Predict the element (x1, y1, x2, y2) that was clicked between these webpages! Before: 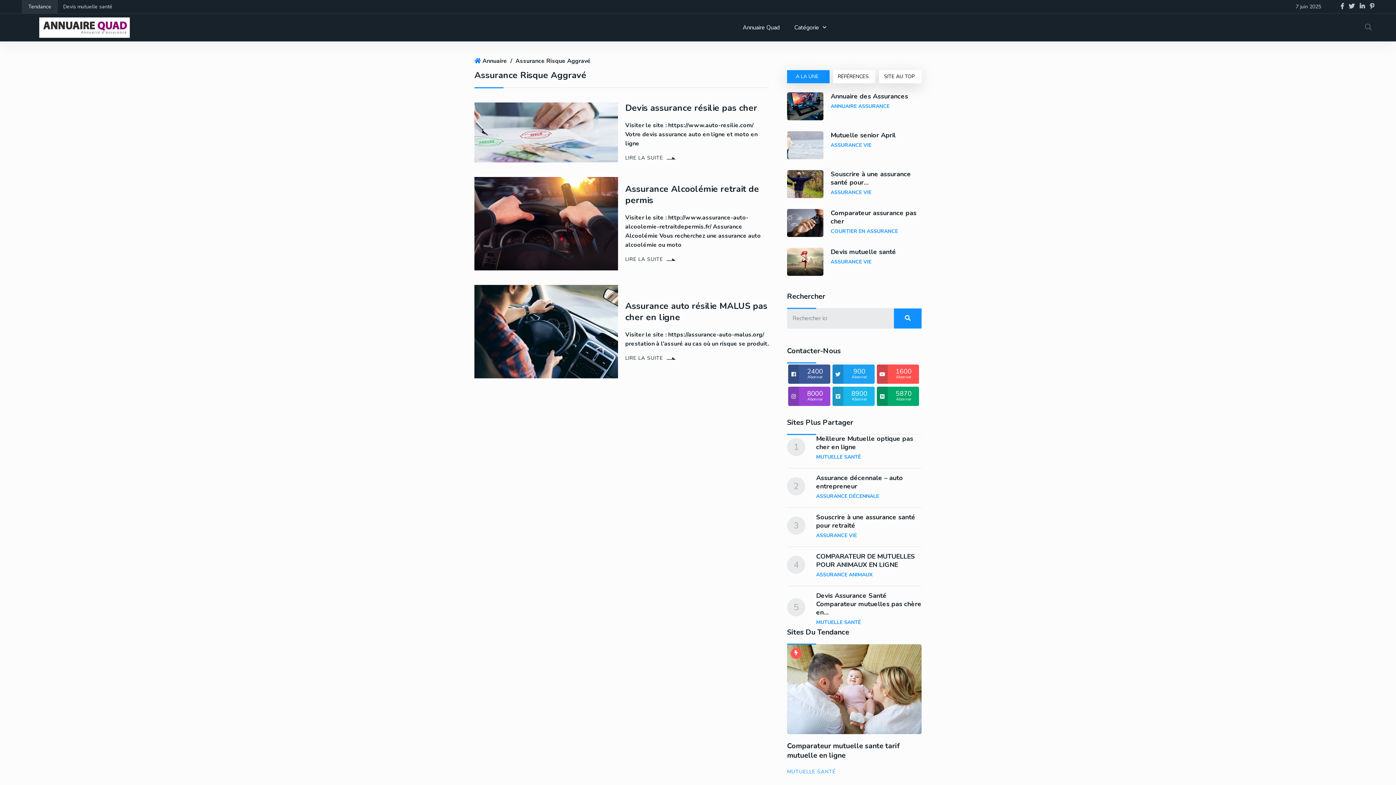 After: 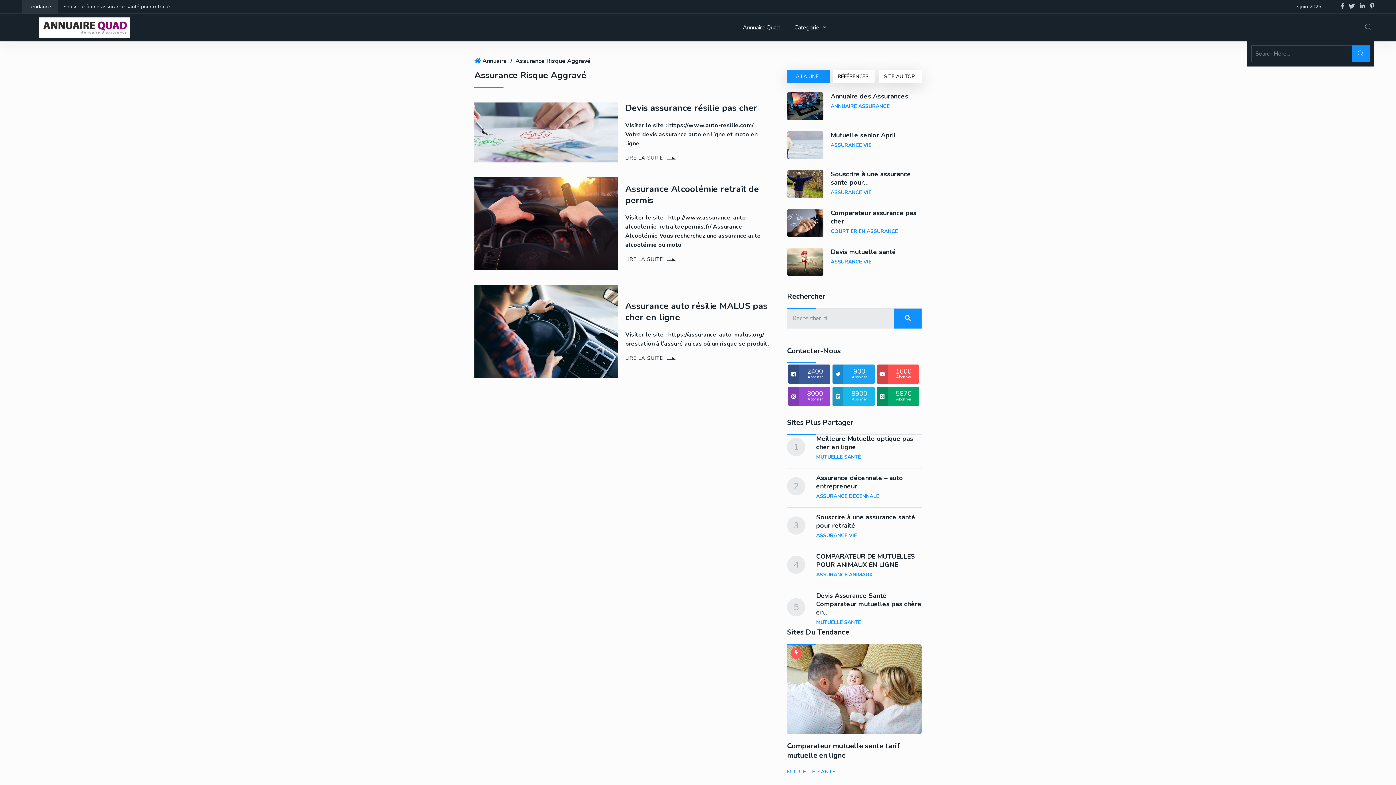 Action: bbox: (1365, 22, 1372, 31)